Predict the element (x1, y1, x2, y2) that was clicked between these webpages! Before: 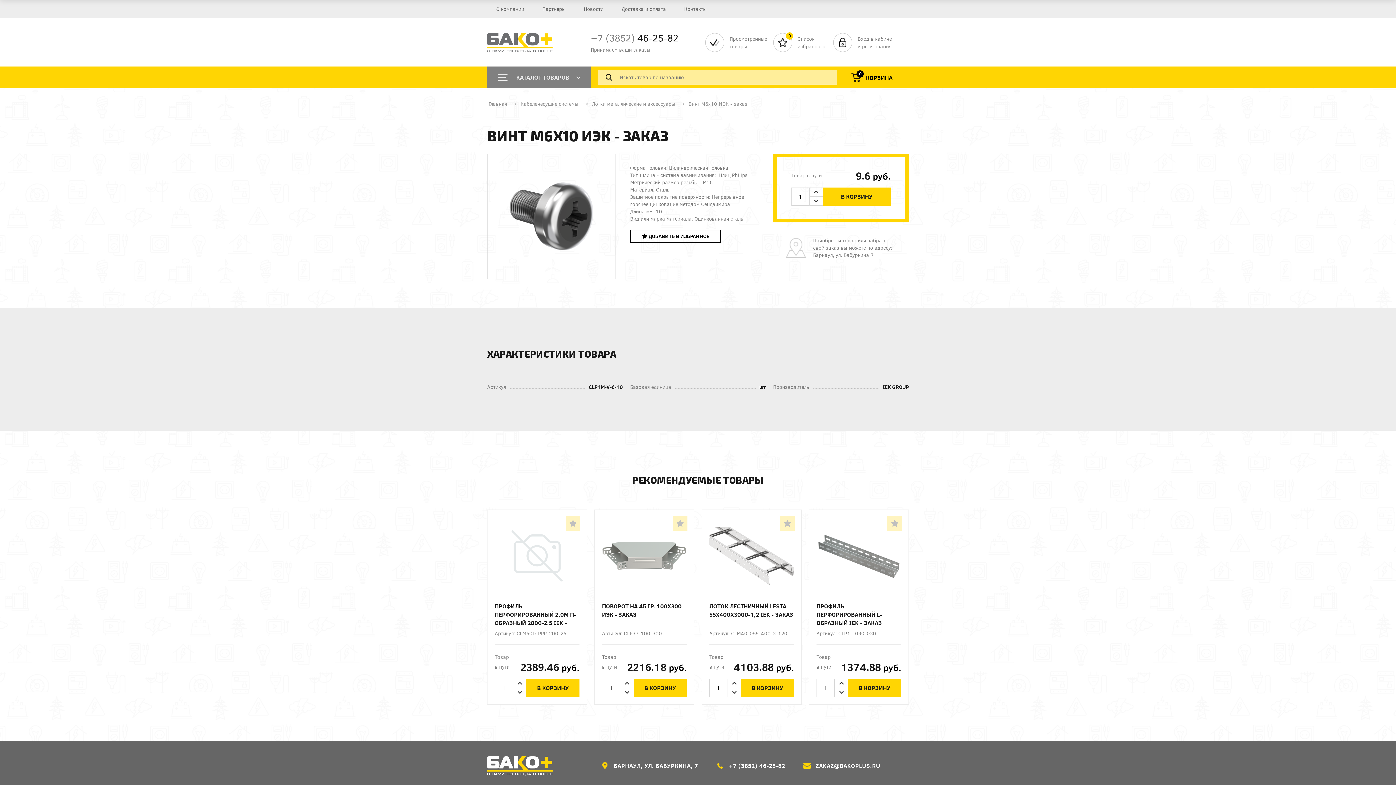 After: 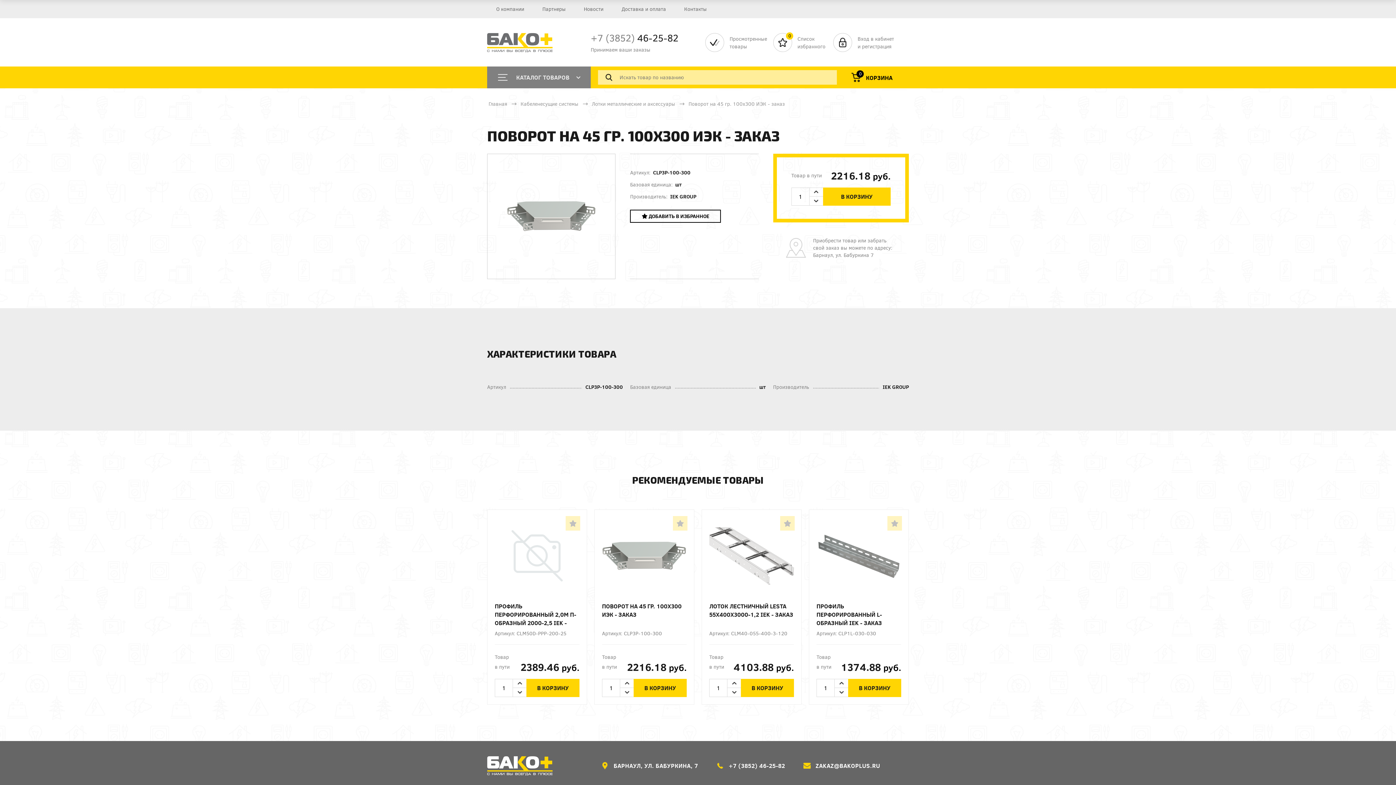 Action: label: ПОВОРОТ НА 45 ГР. 100Х300 ИЭК - ЗАКАЗ bbox: (602, 602, 686, 627)